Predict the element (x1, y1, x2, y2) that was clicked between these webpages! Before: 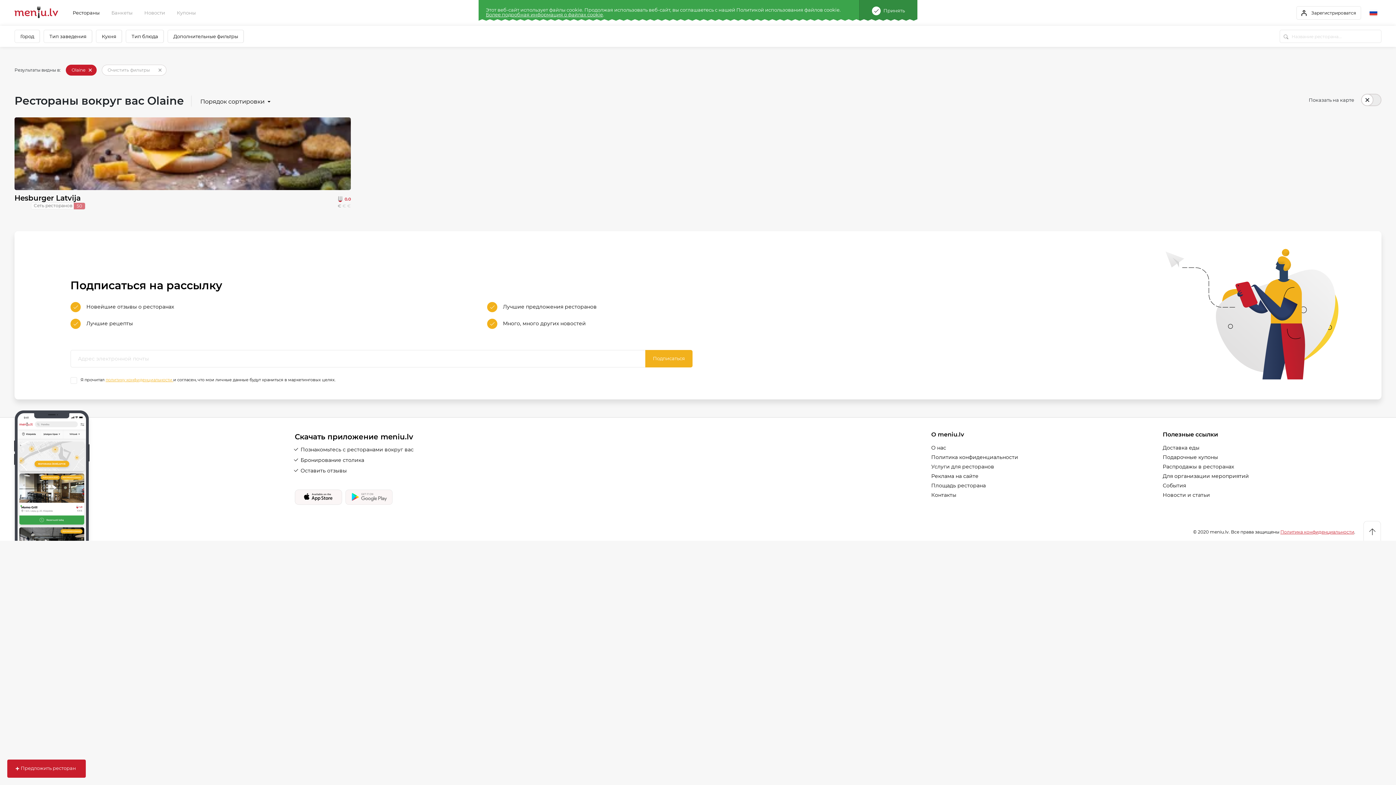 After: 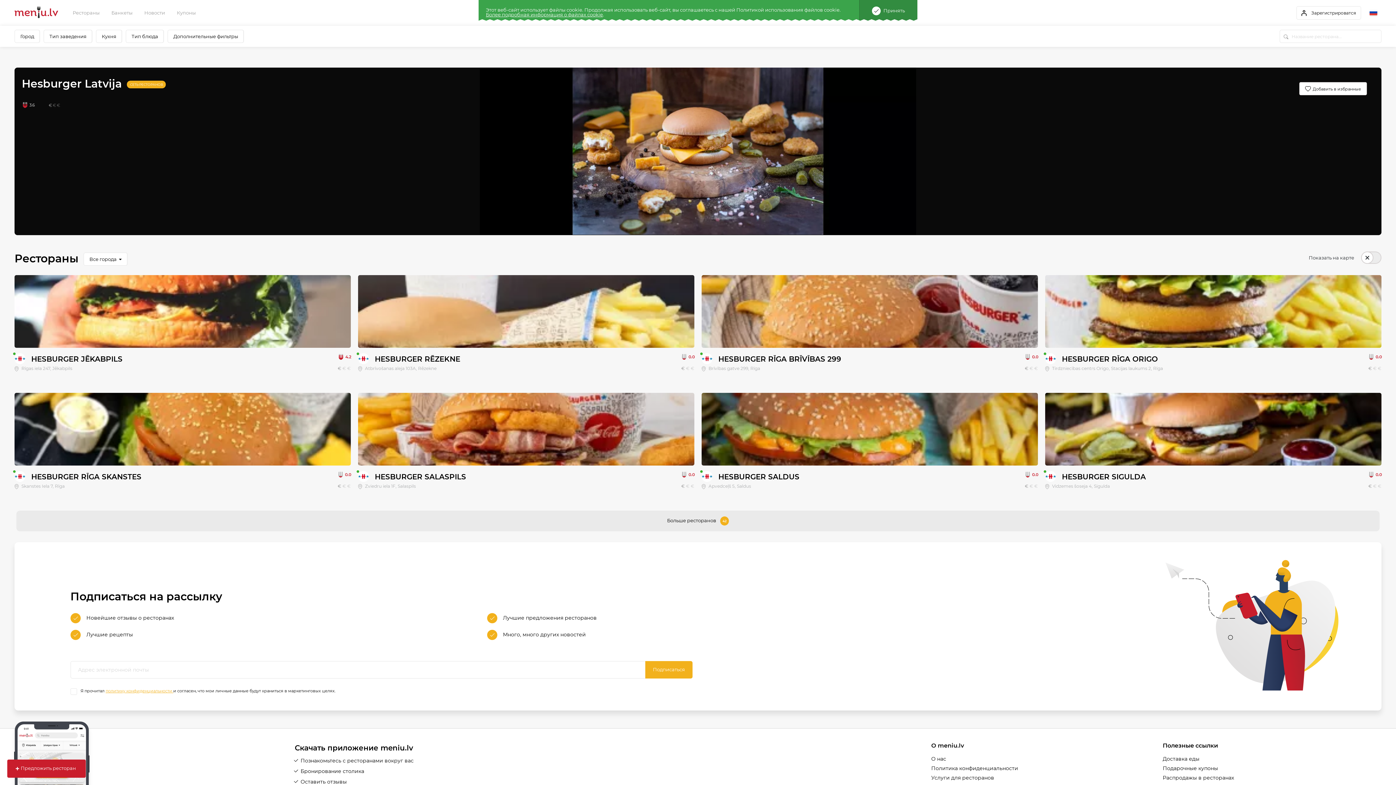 Action: bbox: (14, 117, 350, 190)